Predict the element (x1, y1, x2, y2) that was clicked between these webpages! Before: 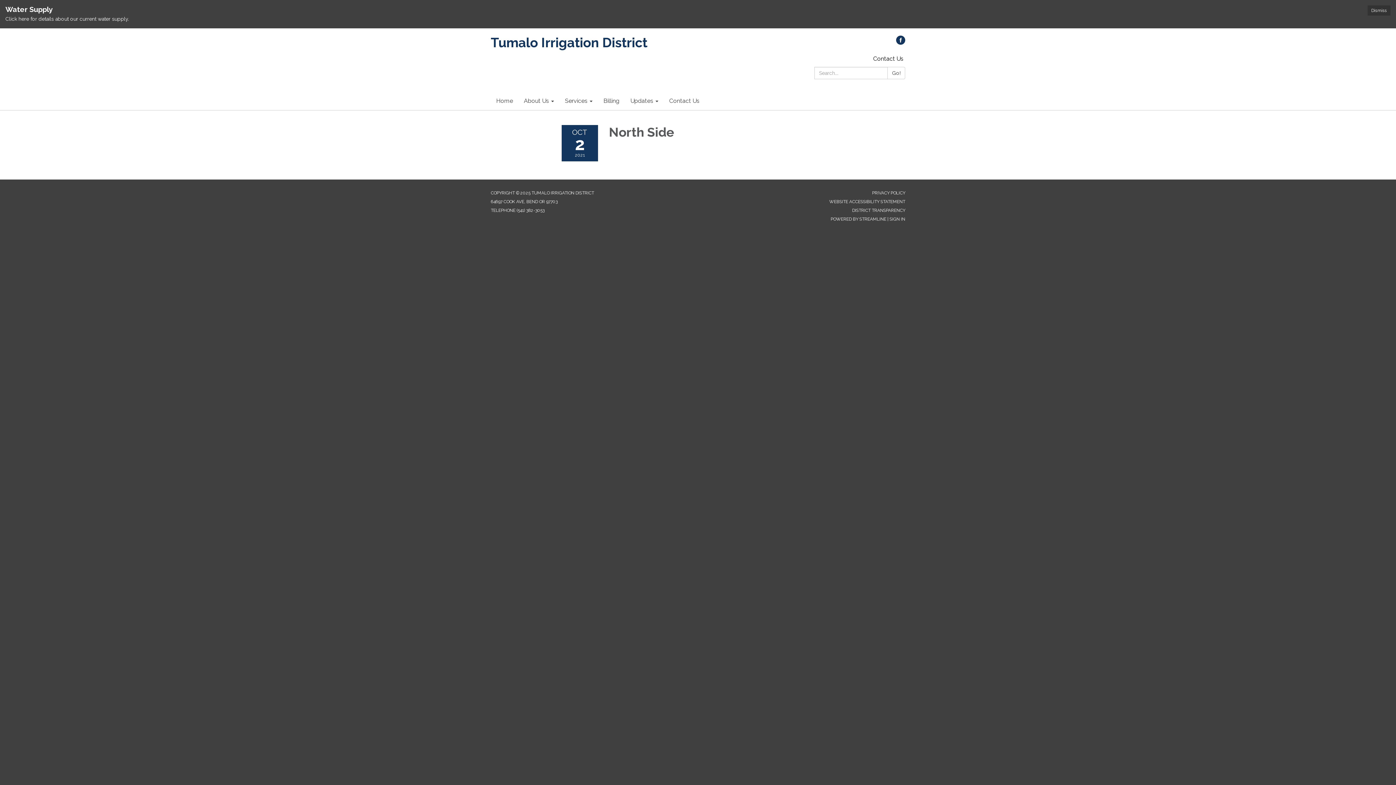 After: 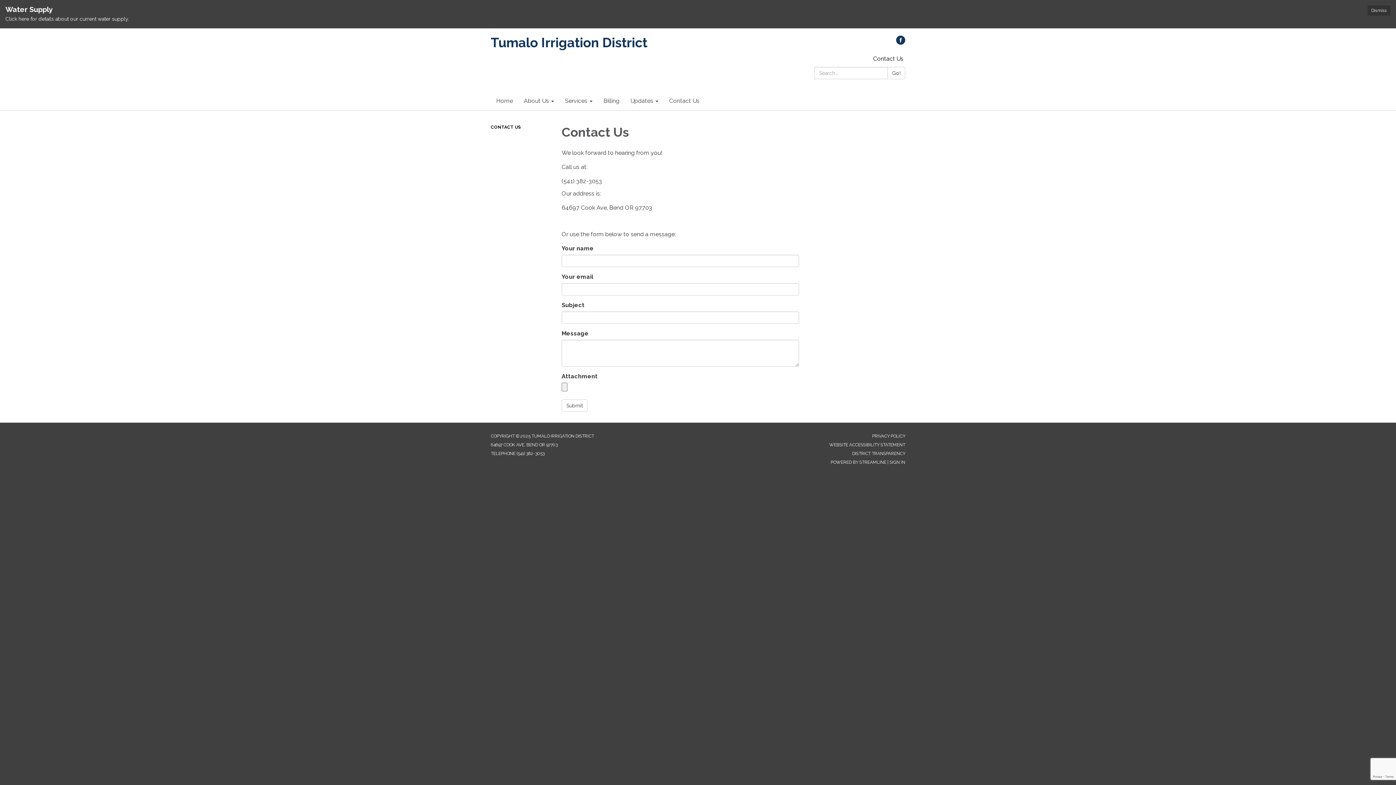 Action: bbox: (868, 55, 909, 62) label: Contact Us